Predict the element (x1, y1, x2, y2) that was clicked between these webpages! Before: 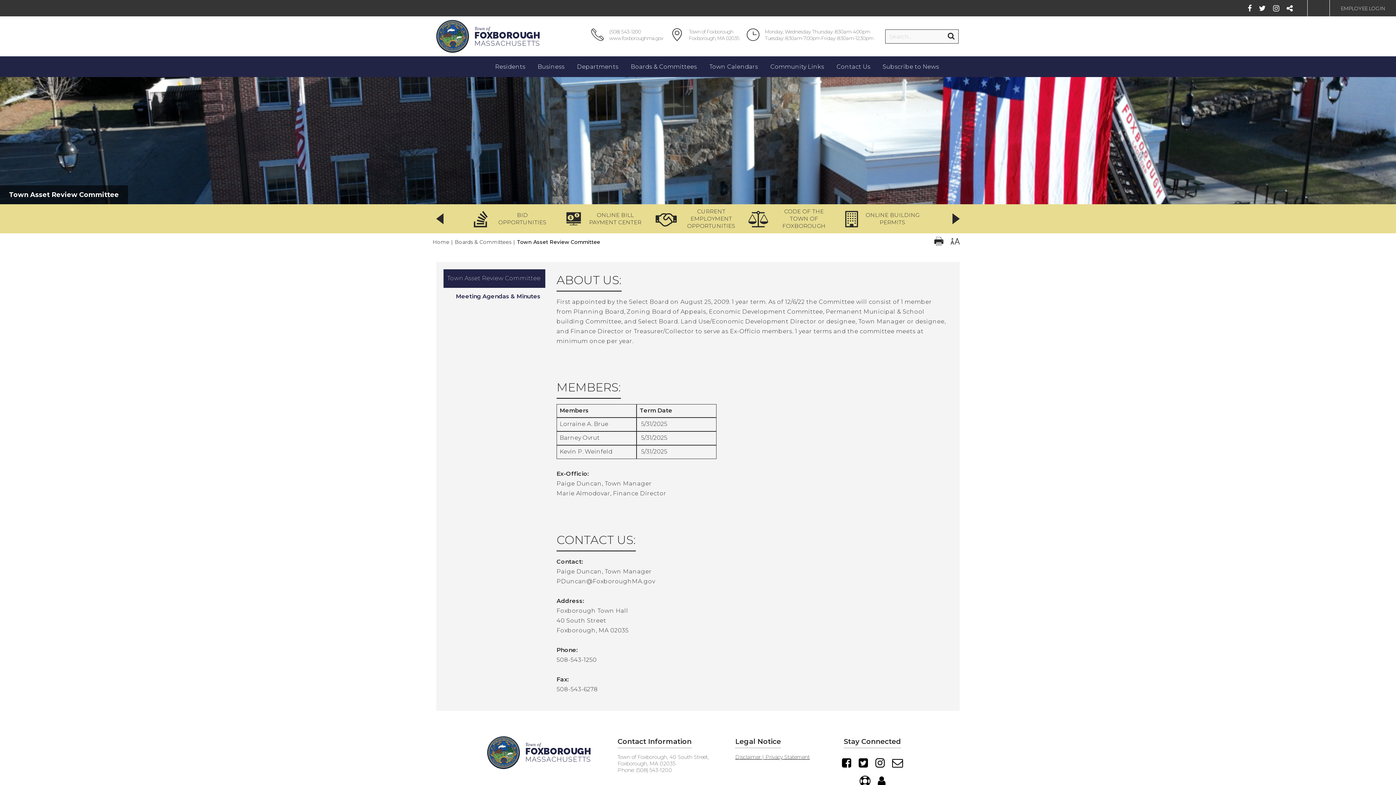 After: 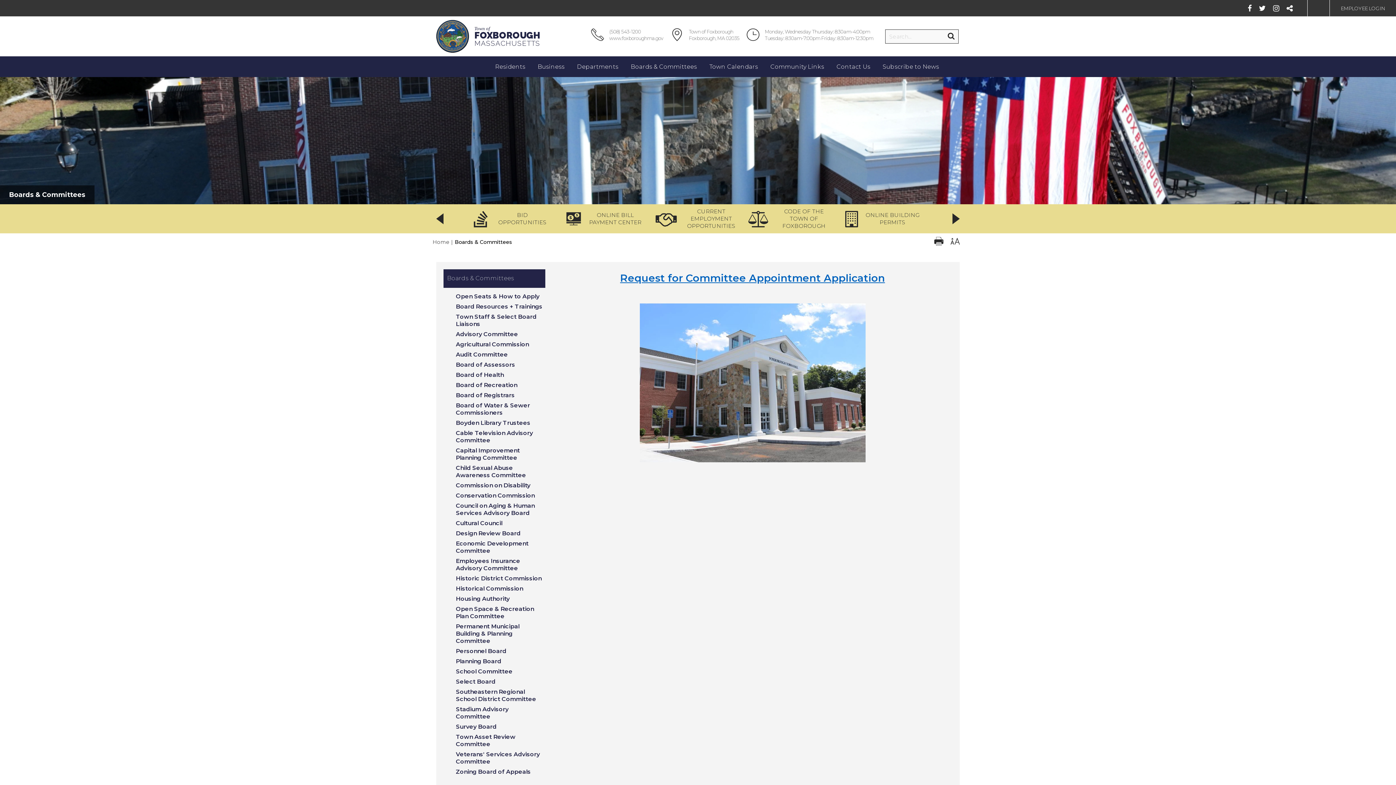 Action: label: Boards & Committees bbox: (454, 472, 511, 479)